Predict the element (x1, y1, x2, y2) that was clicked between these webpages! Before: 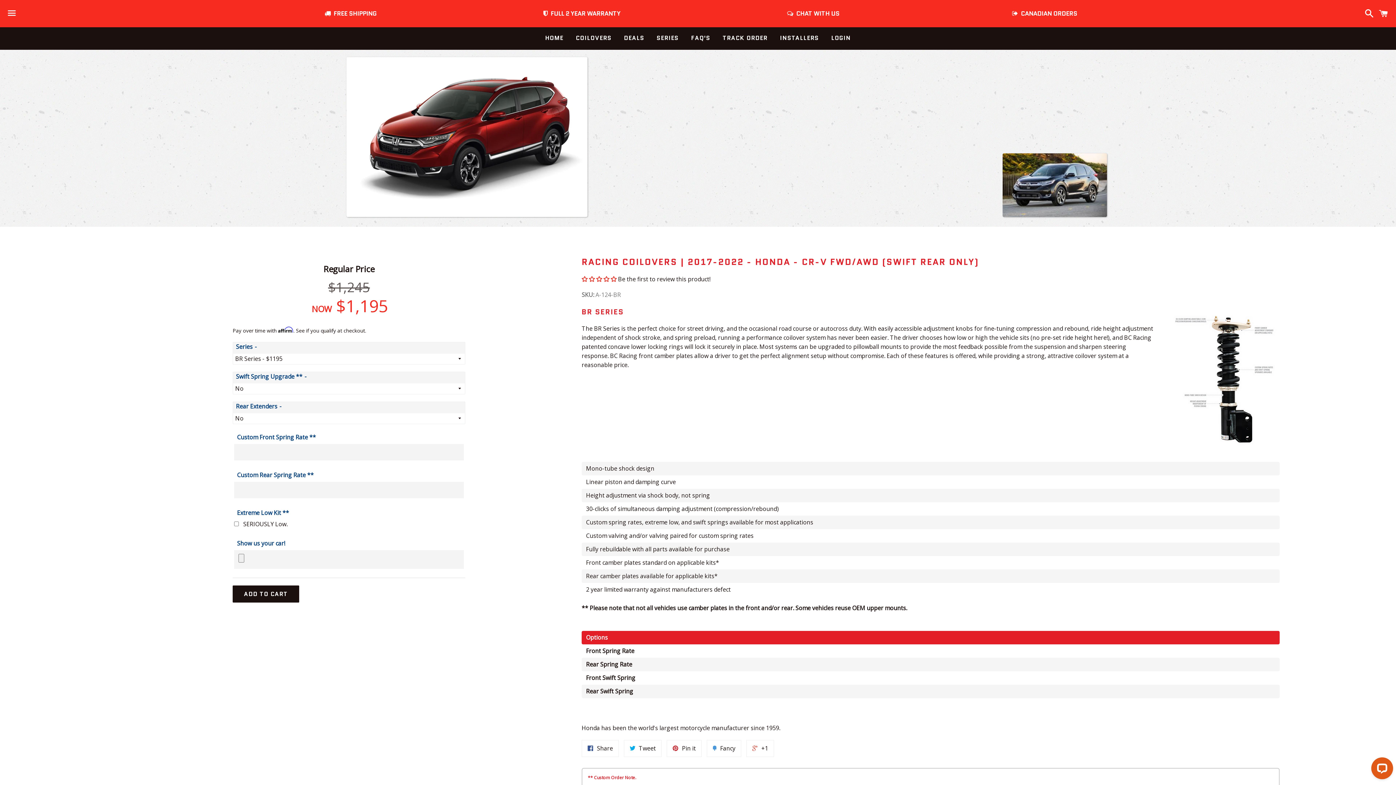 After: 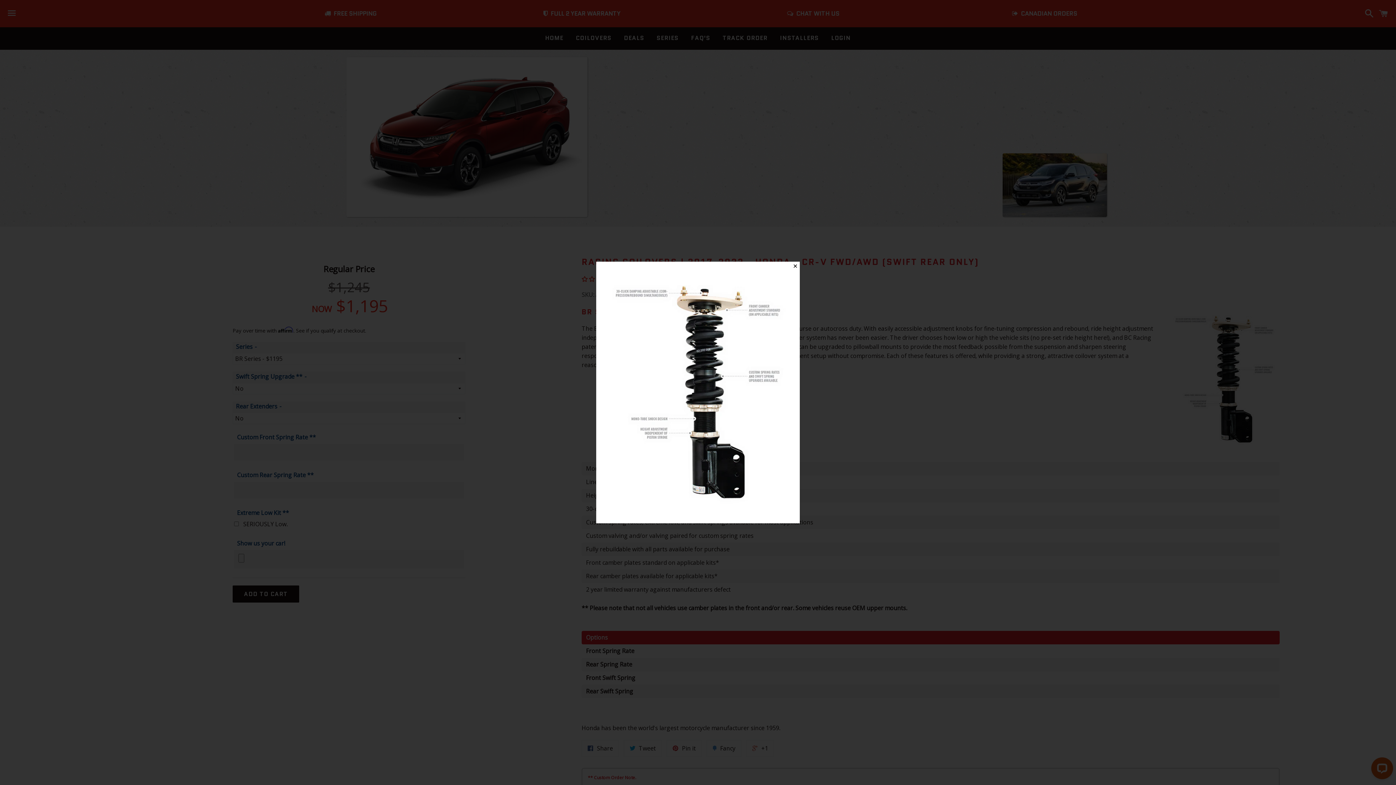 Action: bbox: (1169, 446, 1280, 454)